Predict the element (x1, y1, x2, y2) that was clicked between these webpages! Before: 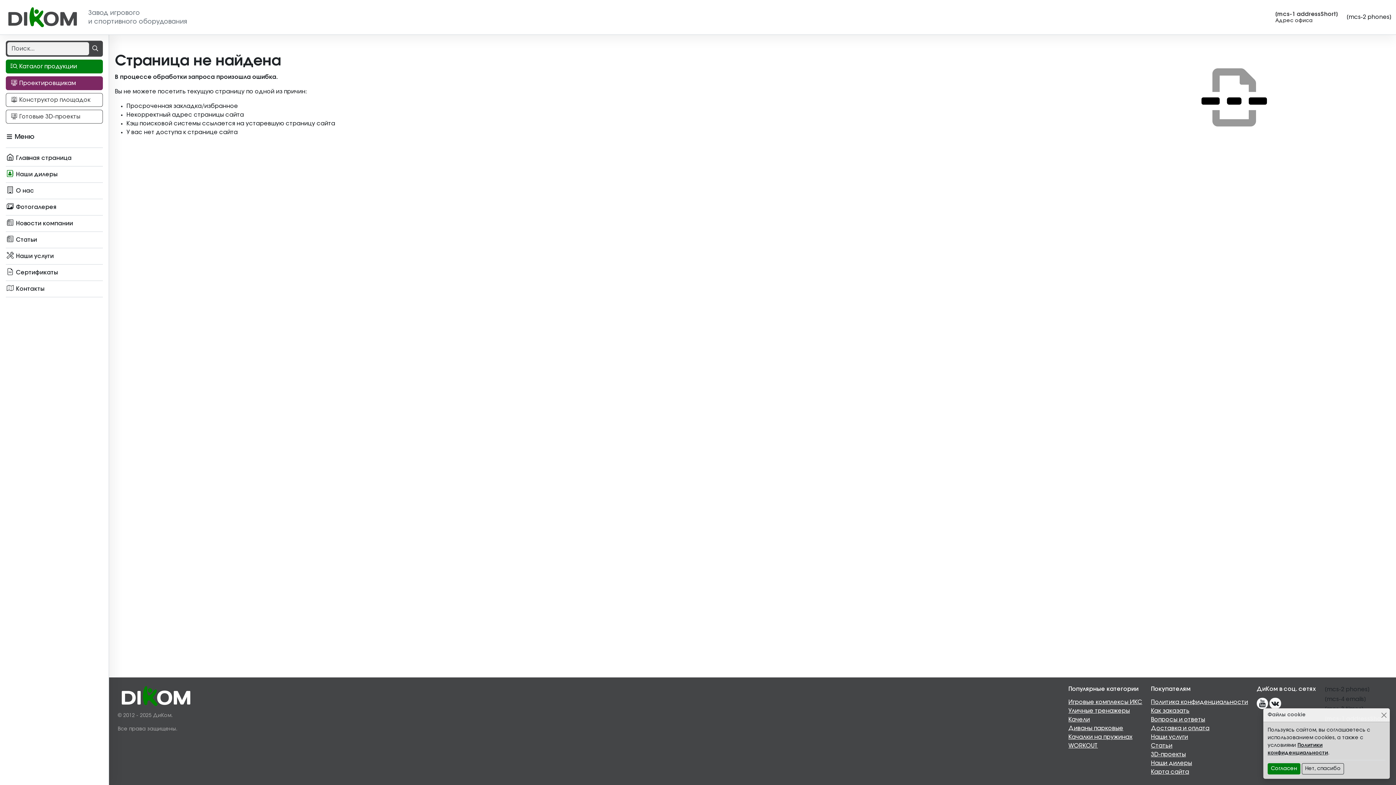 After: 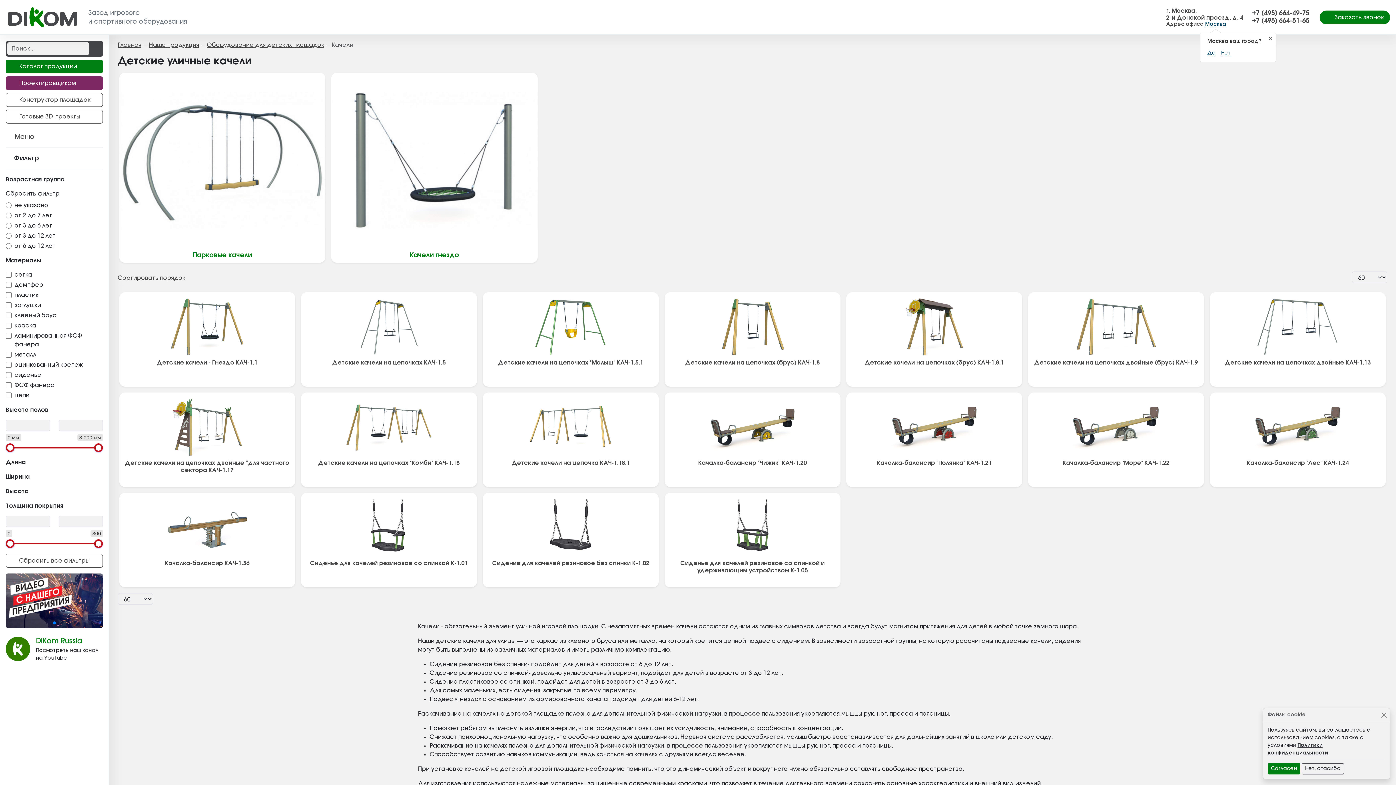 Action: bbox: (1068, 717, 1090, 722) label: Качели